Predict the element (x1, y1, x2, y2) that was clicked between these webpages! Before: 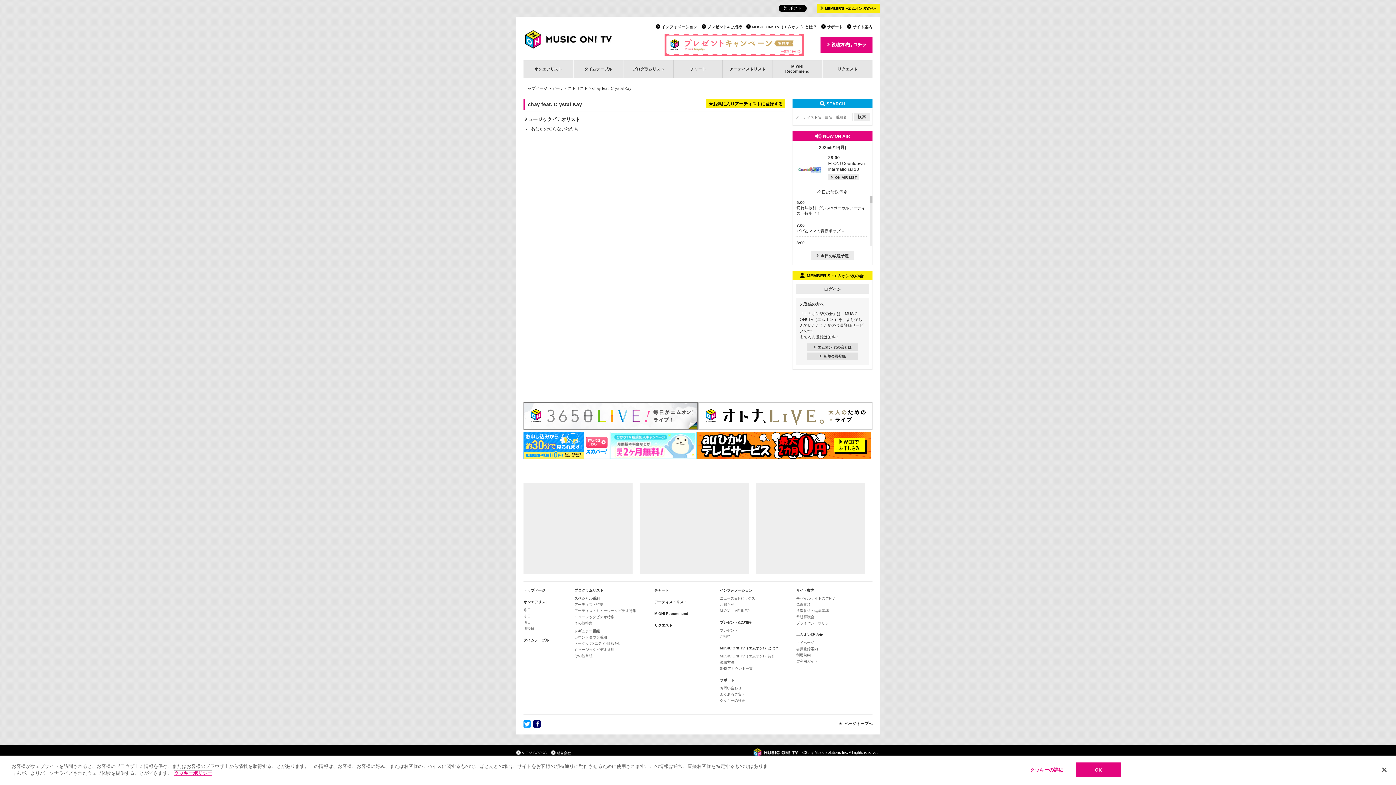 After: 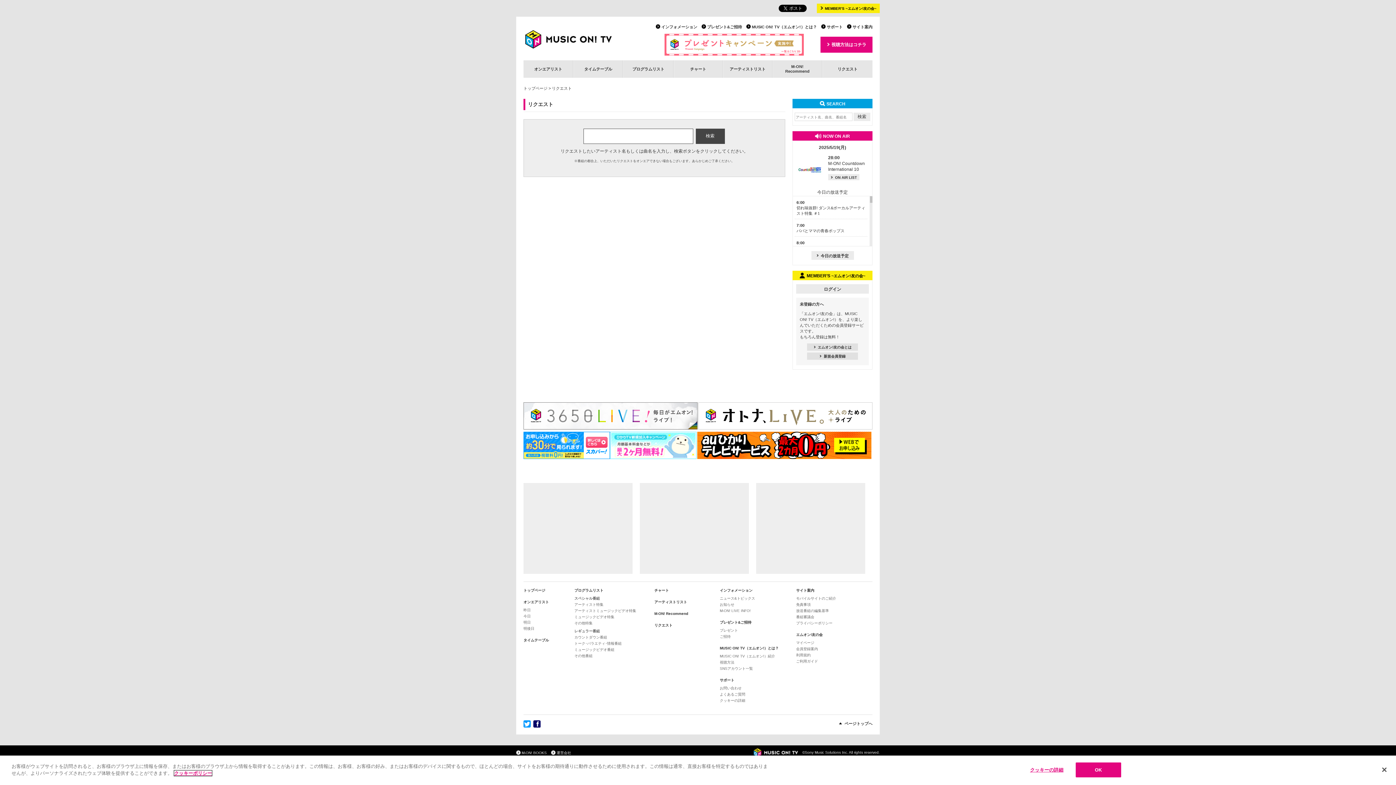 Action: bbox: (654, 623, 672, 627) label: リクエスト